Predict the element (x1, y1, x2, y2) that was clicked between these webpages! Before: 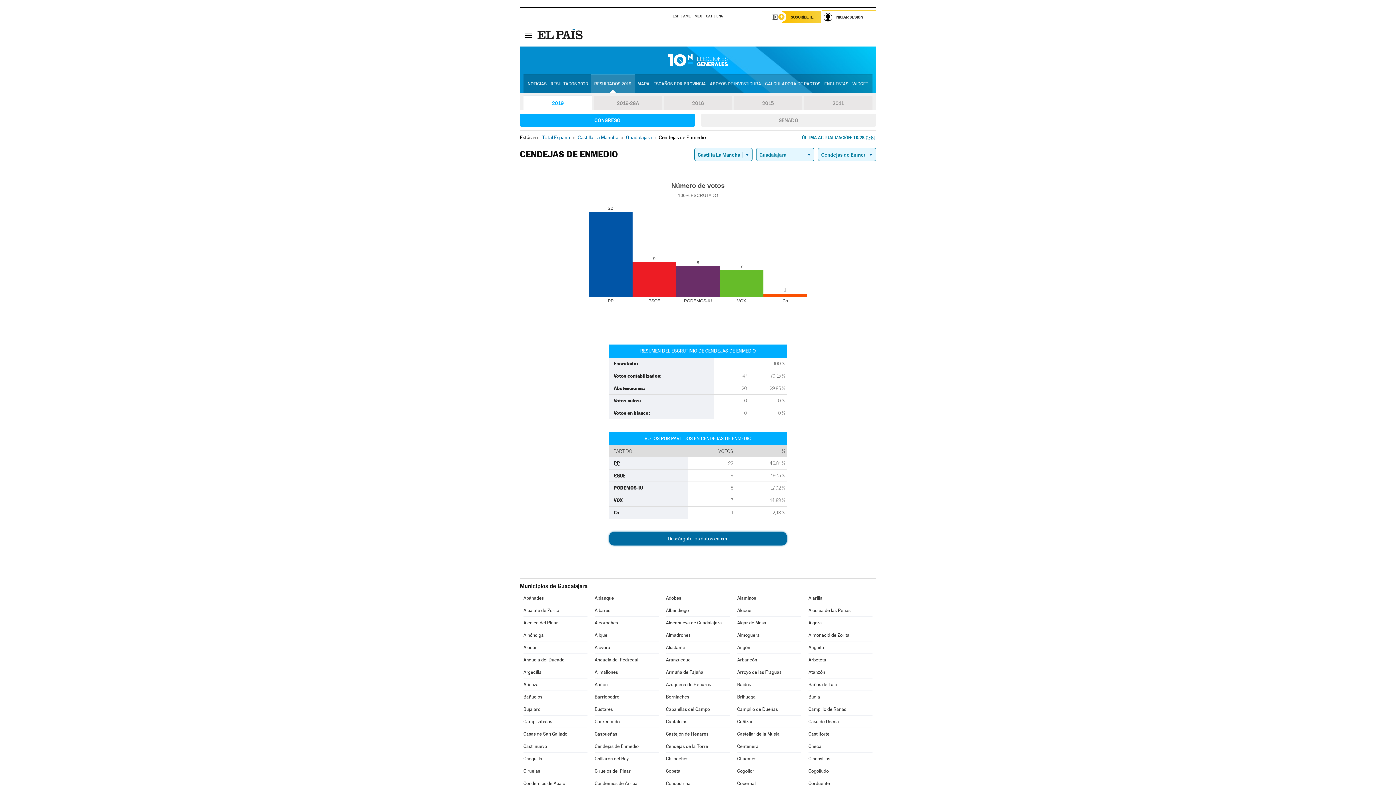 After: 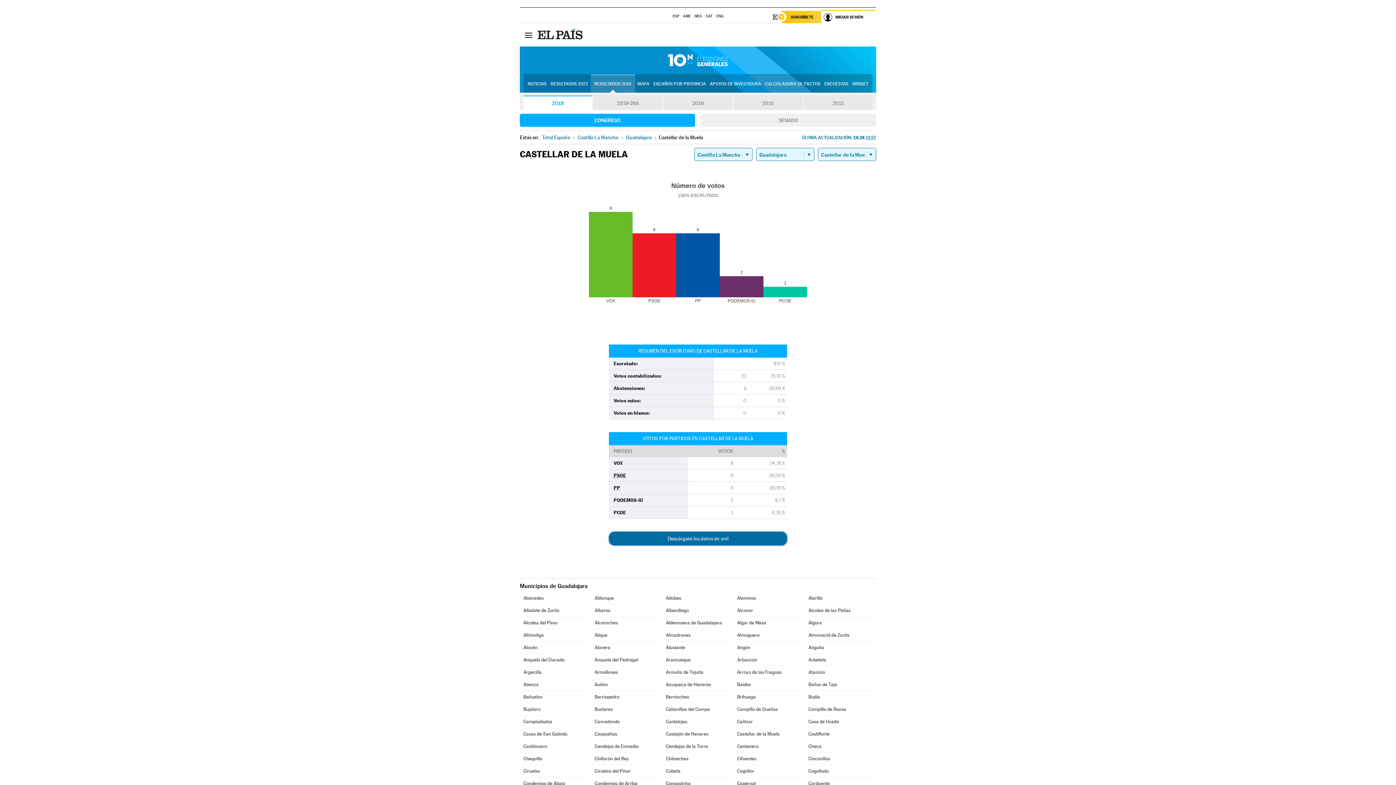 Action: bbox: (737, 728, 801, 740) label: Castellar de la Muela